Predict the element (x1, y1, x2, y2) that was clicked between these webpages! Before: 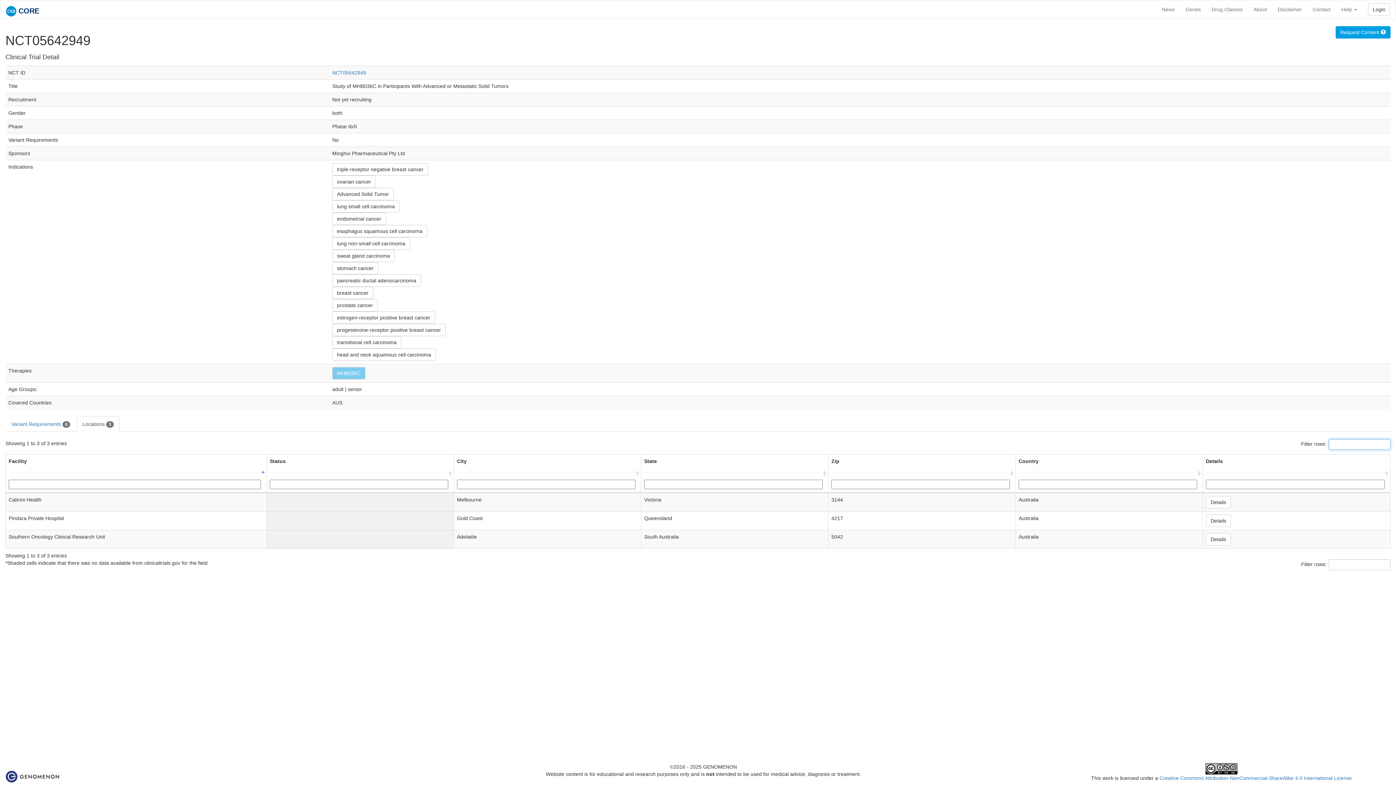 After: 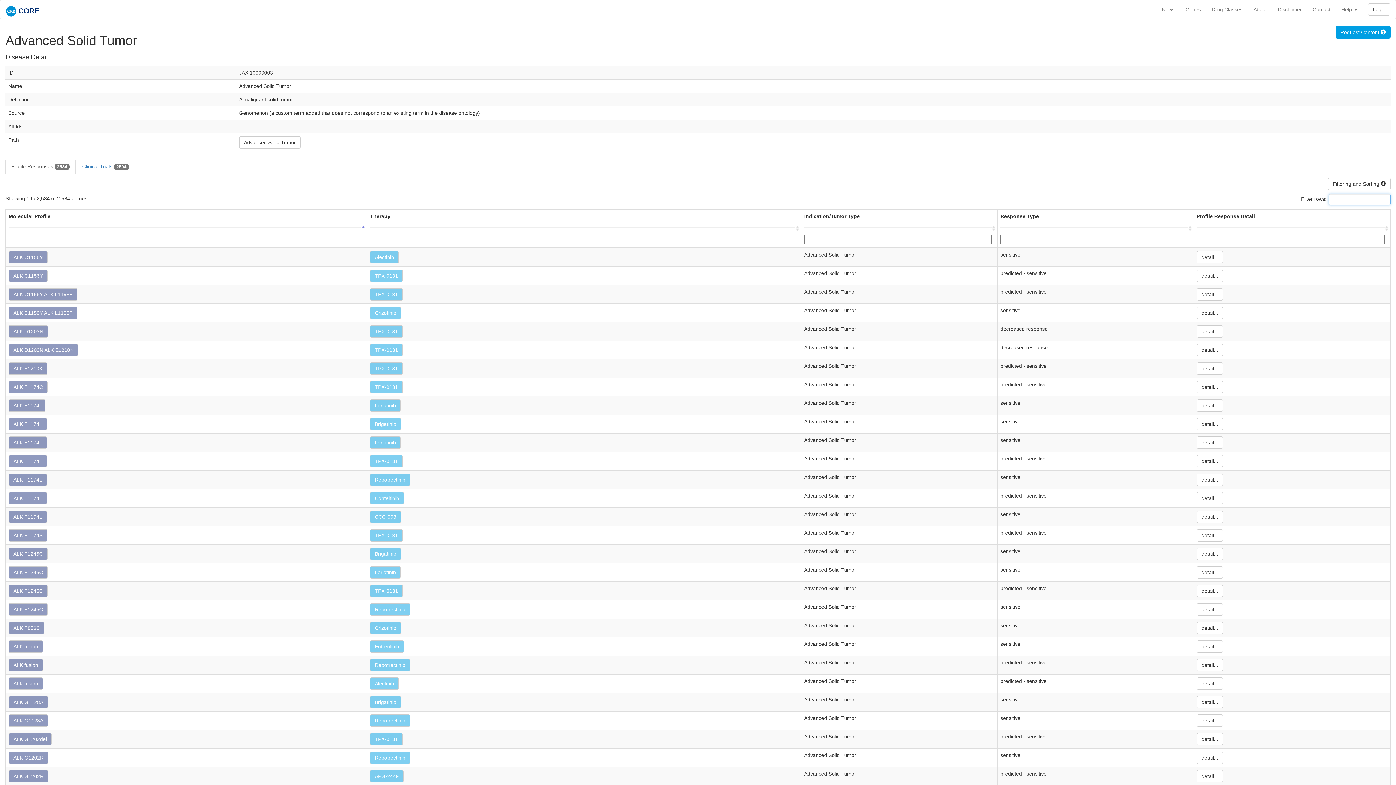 Action: bbox: (332, 188, 393, 200) label: Advanced Solid Tumor